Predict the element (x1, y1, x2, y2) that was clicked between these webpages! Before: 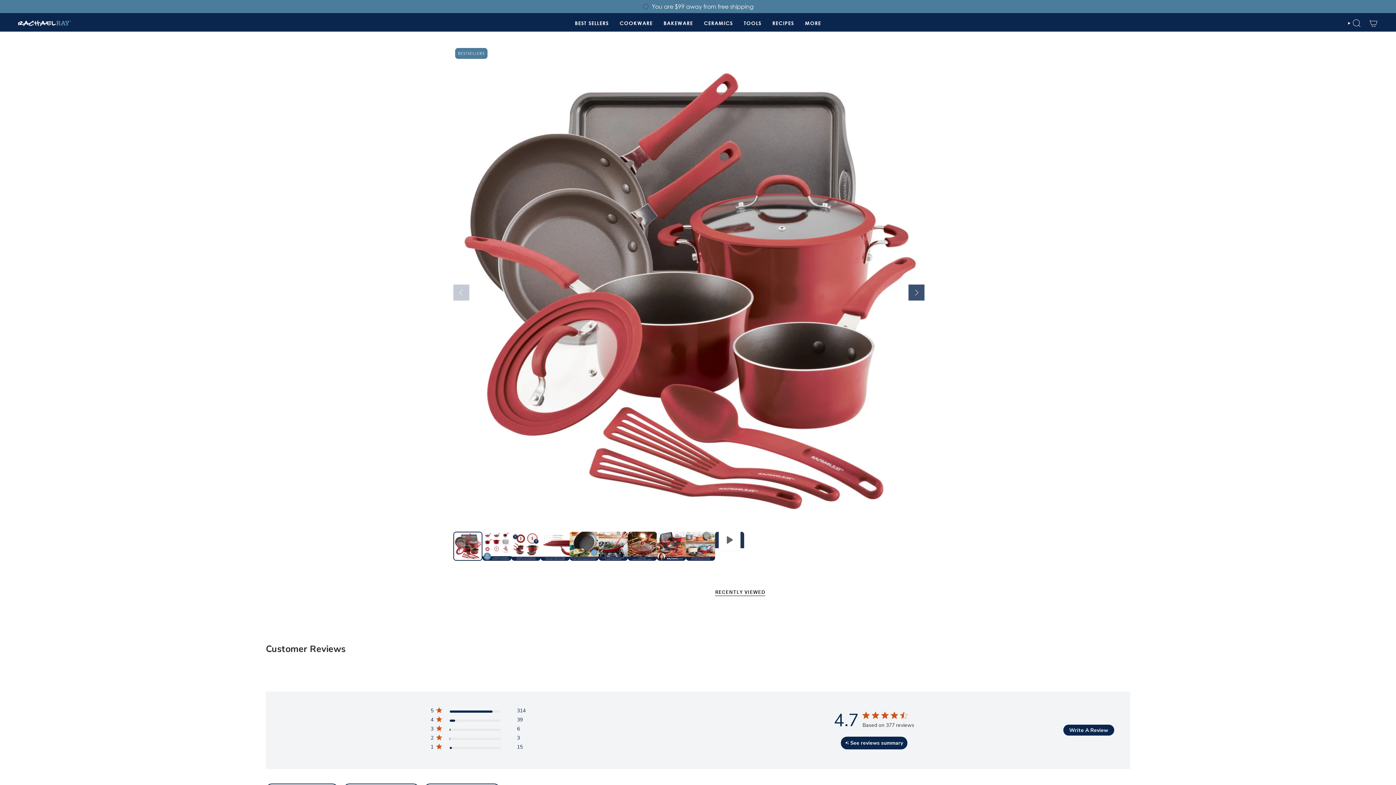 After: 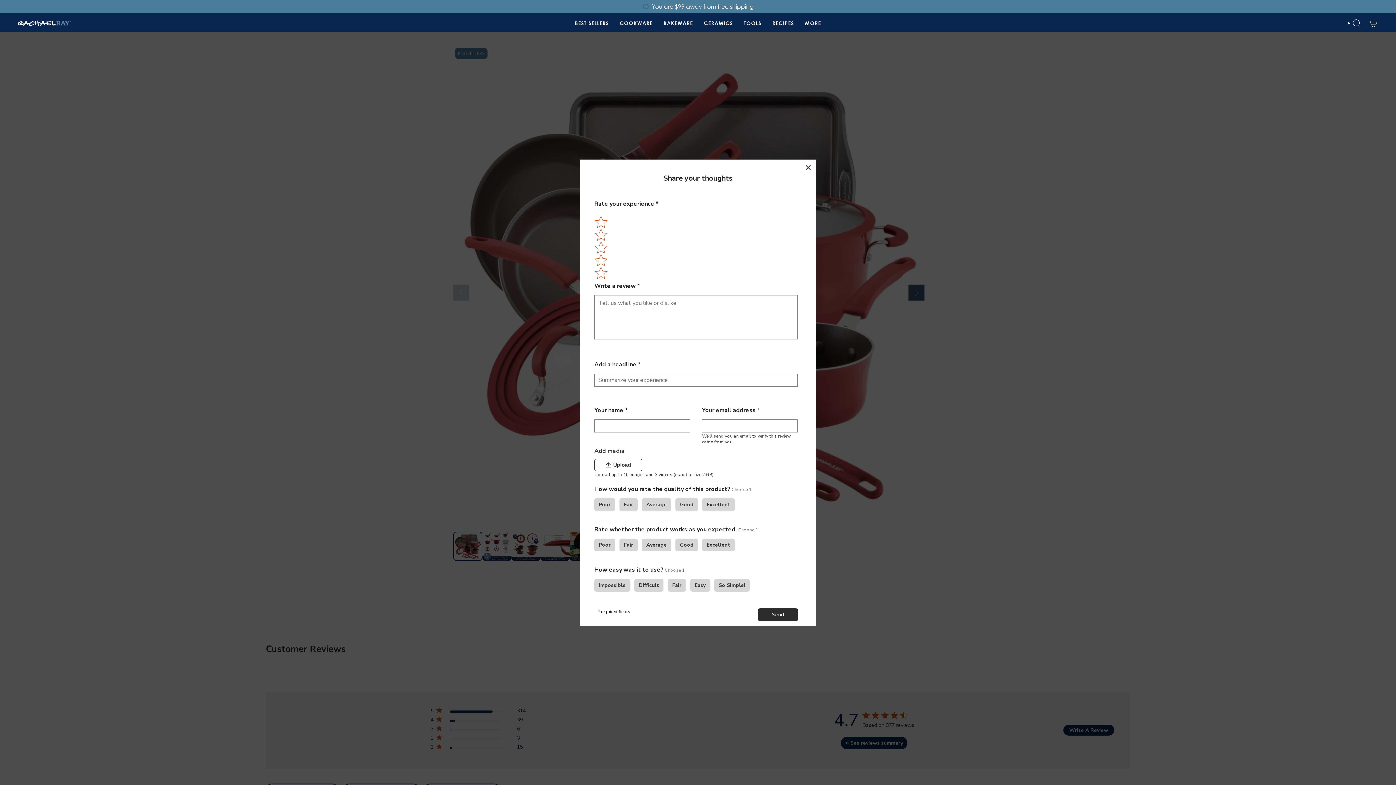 Action: bbox: (1063, 725, 1114, 736) label: Write A Review